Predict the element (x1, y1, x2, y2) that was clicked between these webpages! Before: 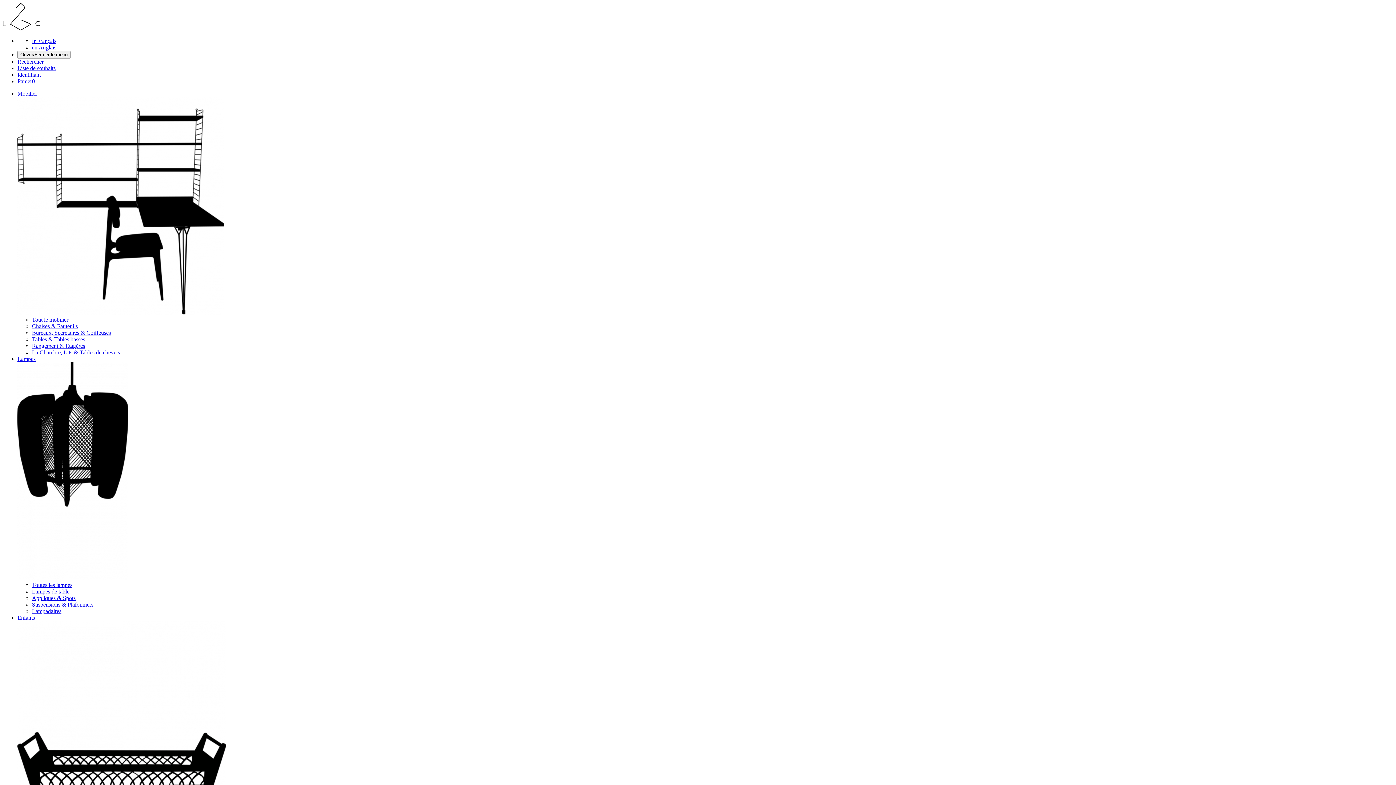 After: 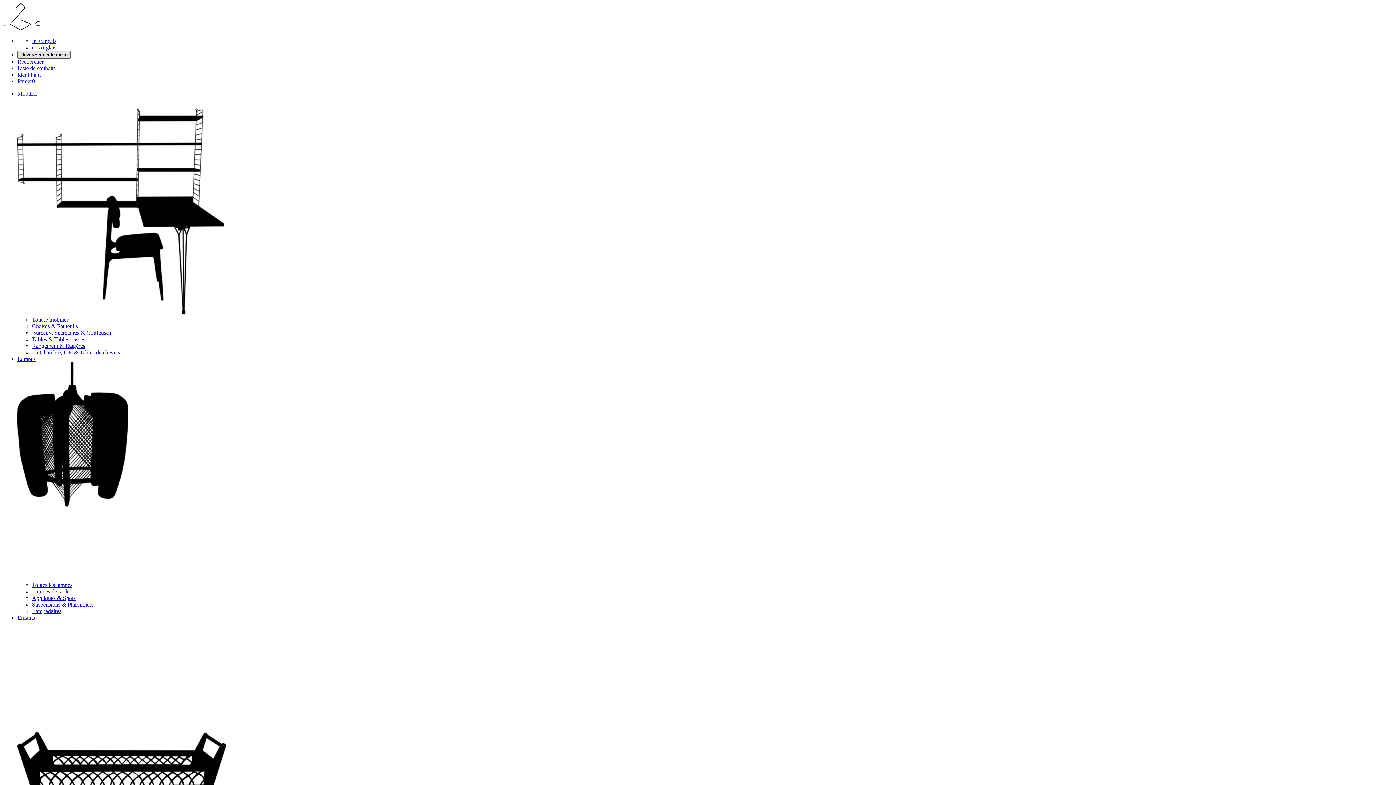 Action: bbox: (17, 50, 70, 58) label: Ouvrir/Fermer le menu